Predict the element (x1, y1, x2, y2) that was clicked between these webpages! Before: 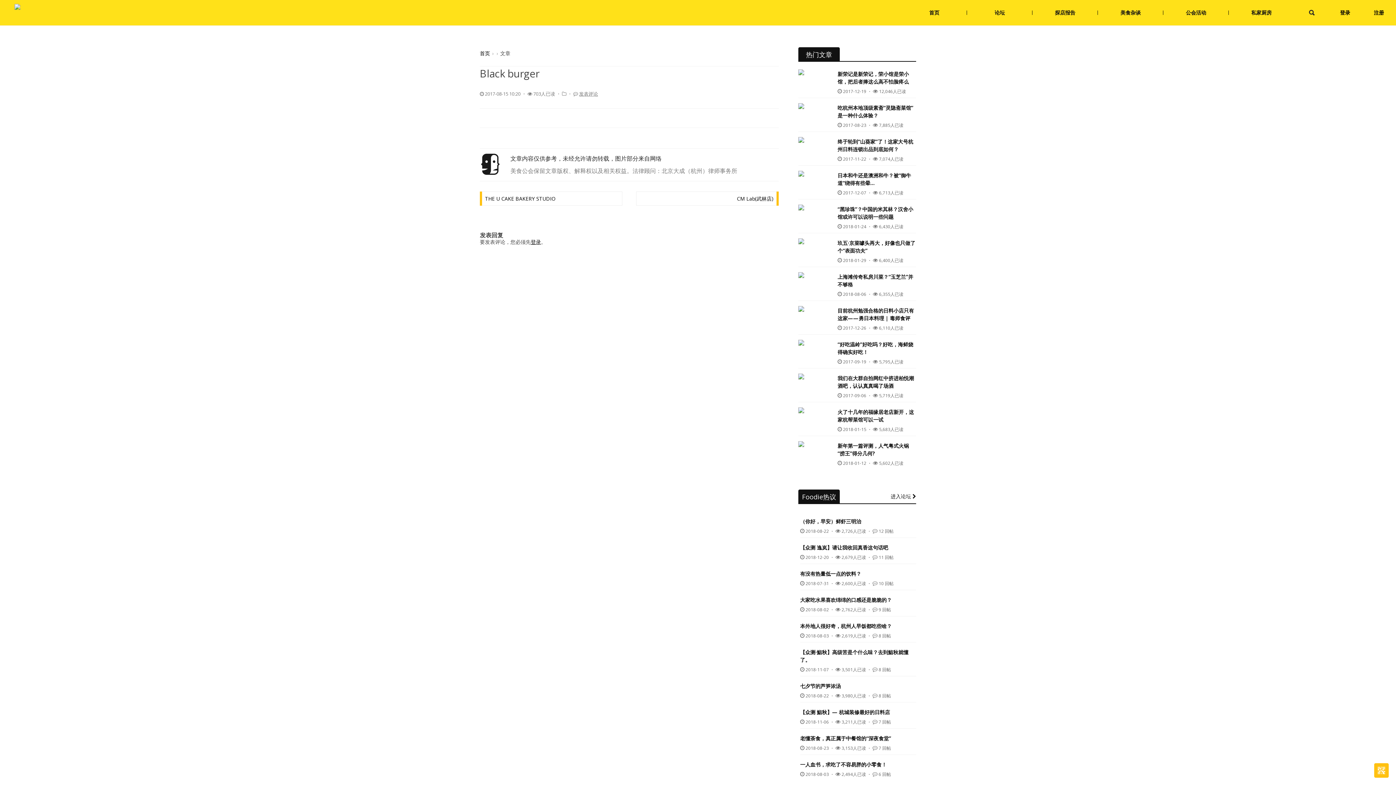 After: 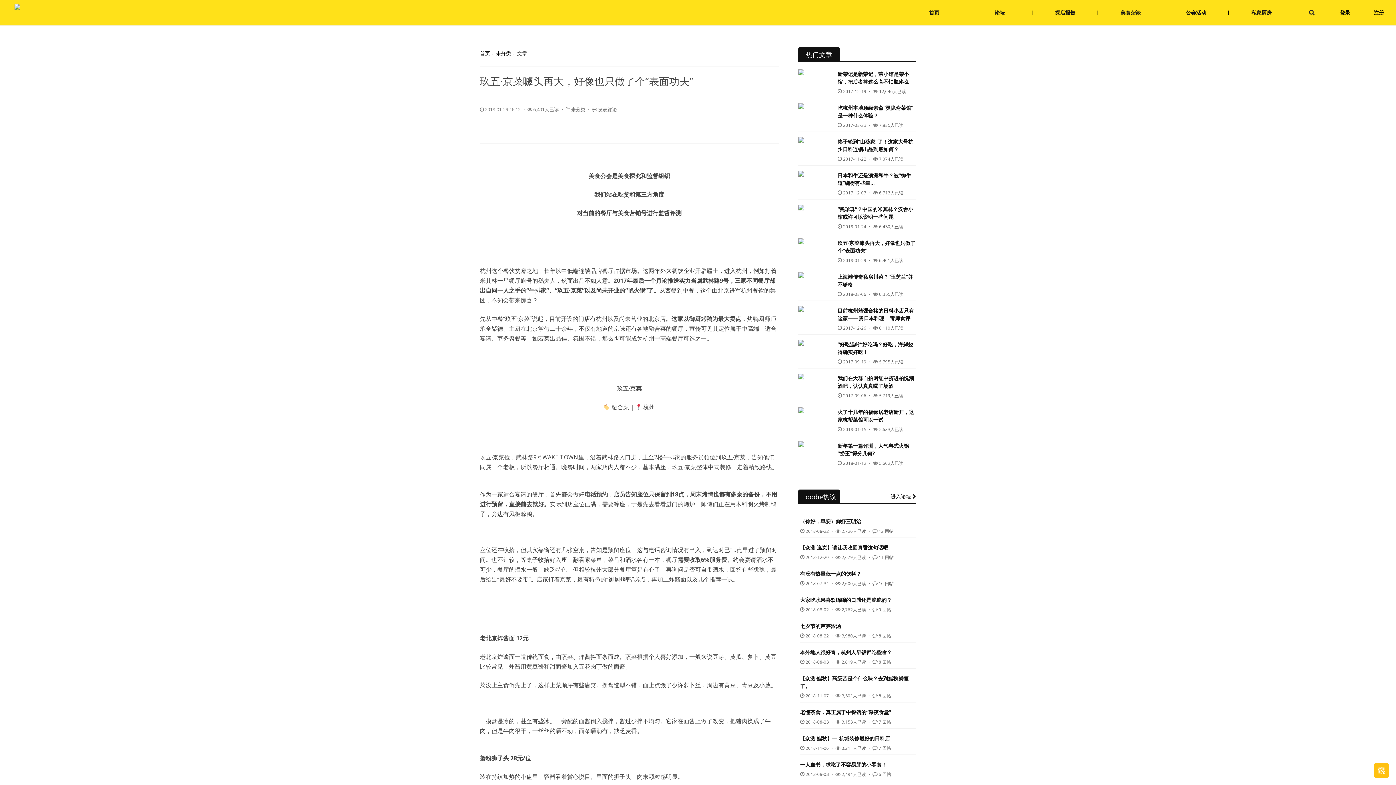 Action: bbox: (798, 238, 831, 261)